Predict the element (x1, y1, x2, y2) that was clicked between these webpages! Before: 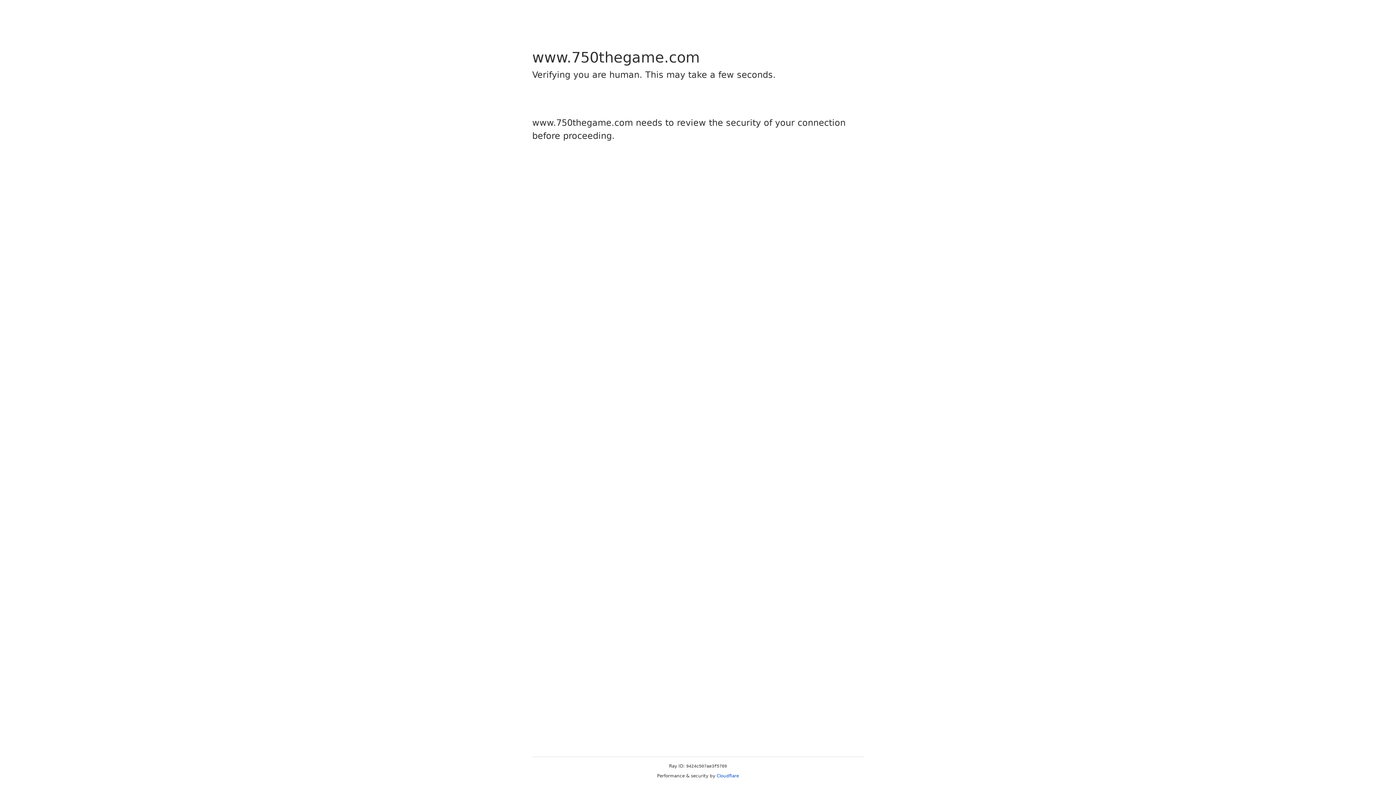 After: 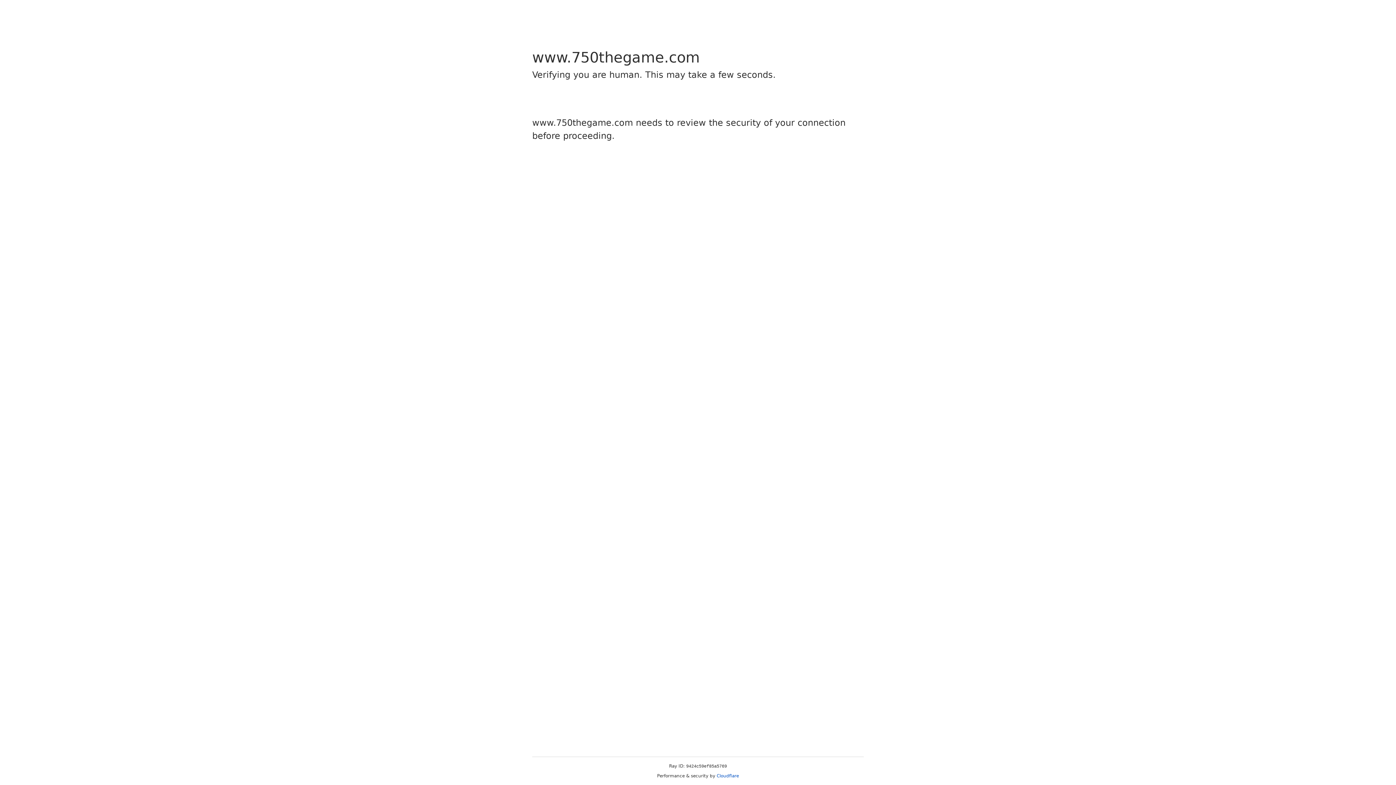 Action: bbox: (716, 773, 739, 778) label: Cloudflare